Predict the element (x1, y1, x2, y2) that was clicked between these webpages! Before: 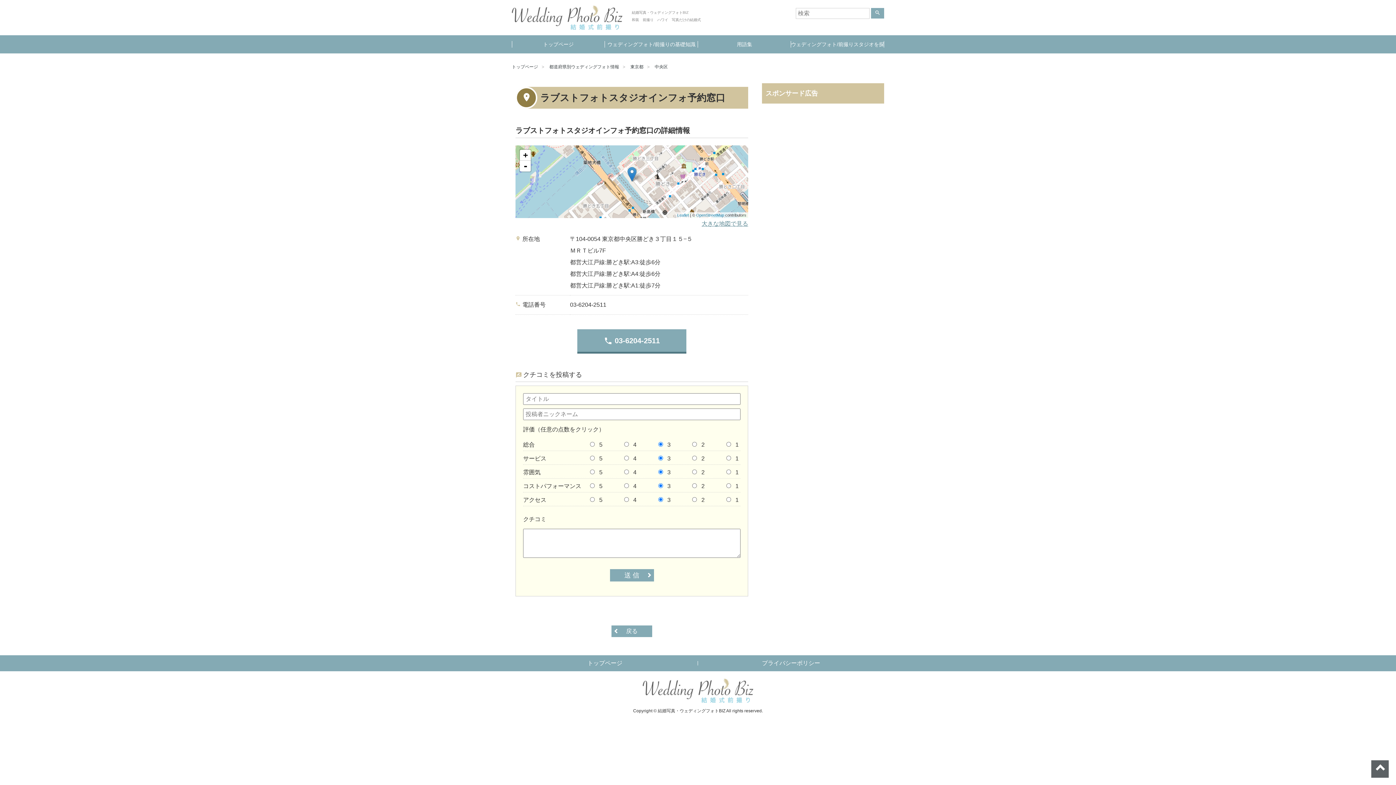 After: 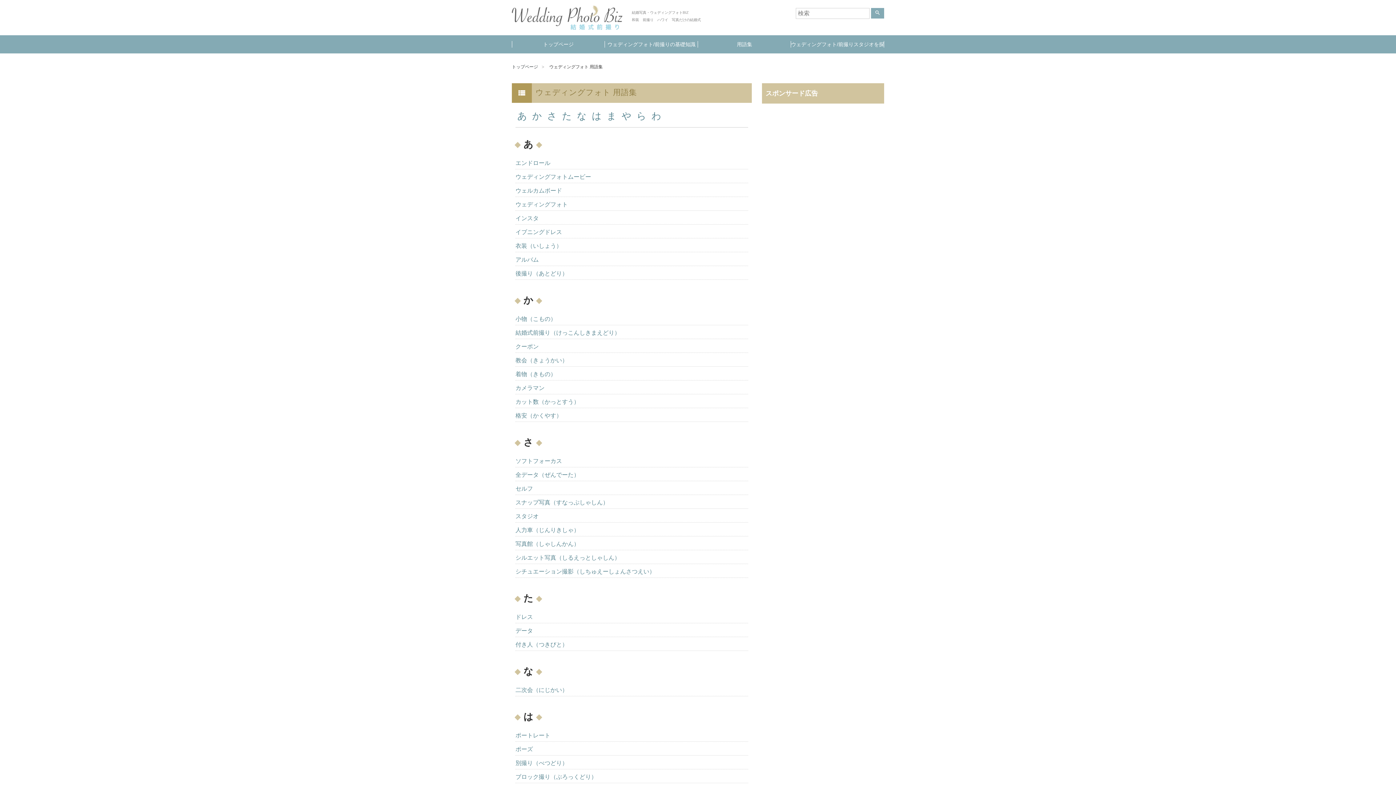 Action: label: 用語集 bbox: (698, 35, 791, 53)